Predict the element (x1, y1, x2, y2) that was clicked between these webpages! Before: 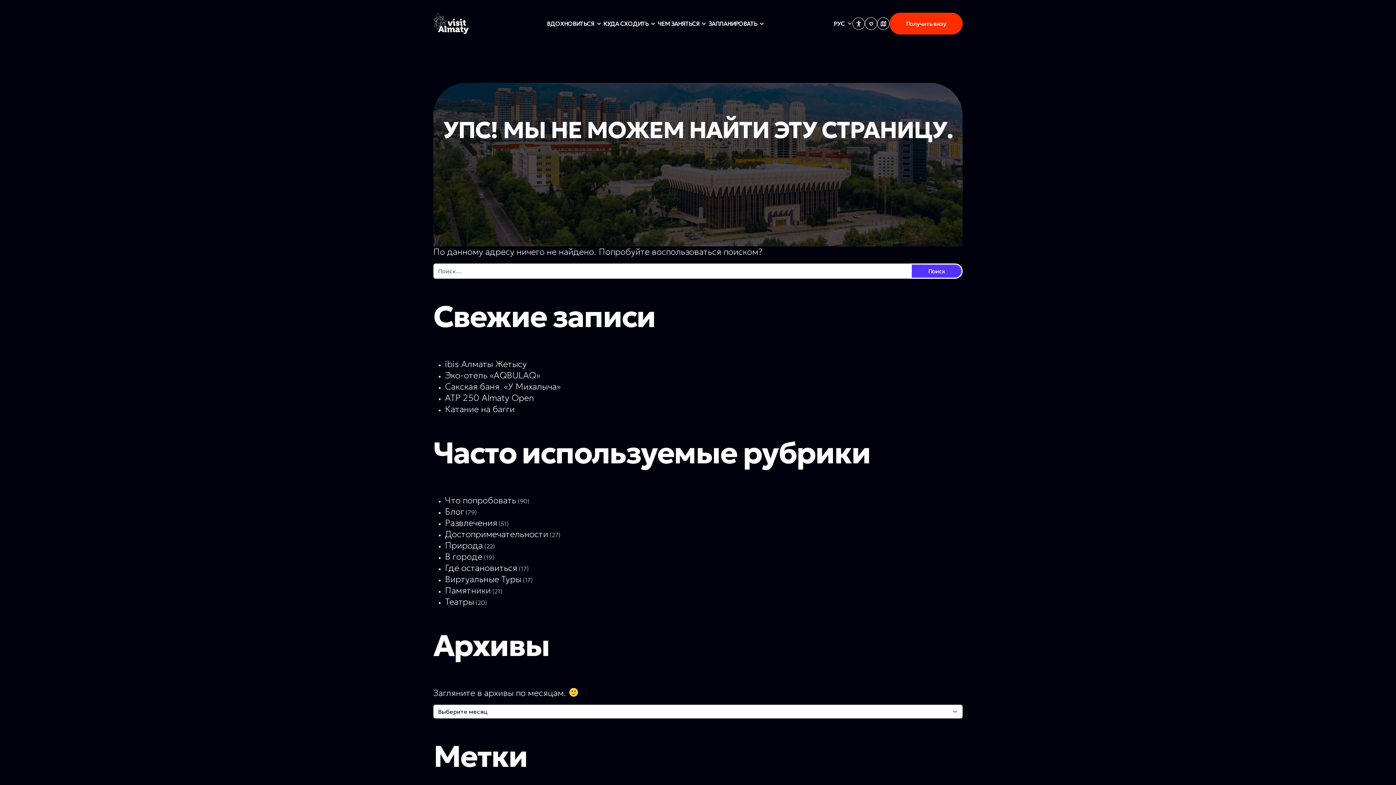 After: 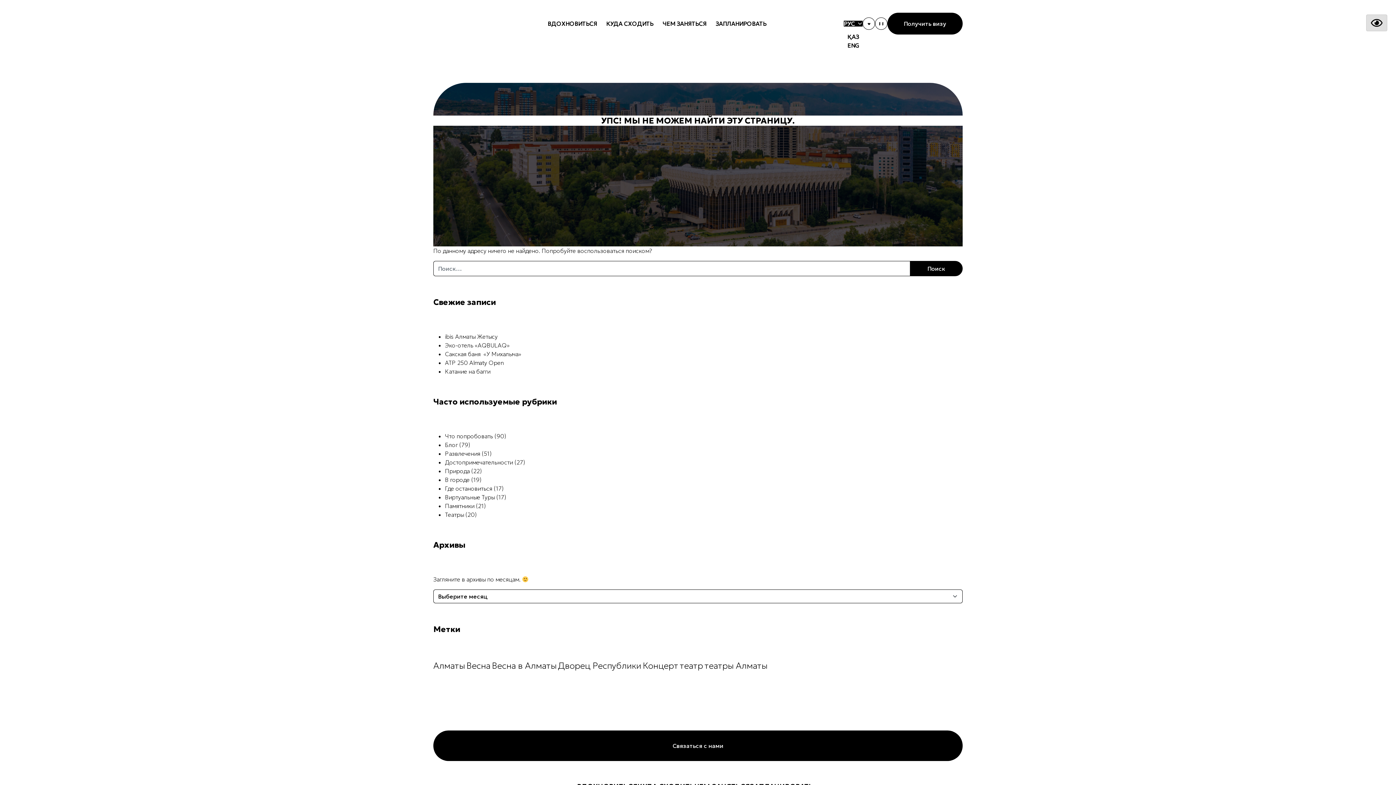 Action: bbox: (852, 17, 865, 29)